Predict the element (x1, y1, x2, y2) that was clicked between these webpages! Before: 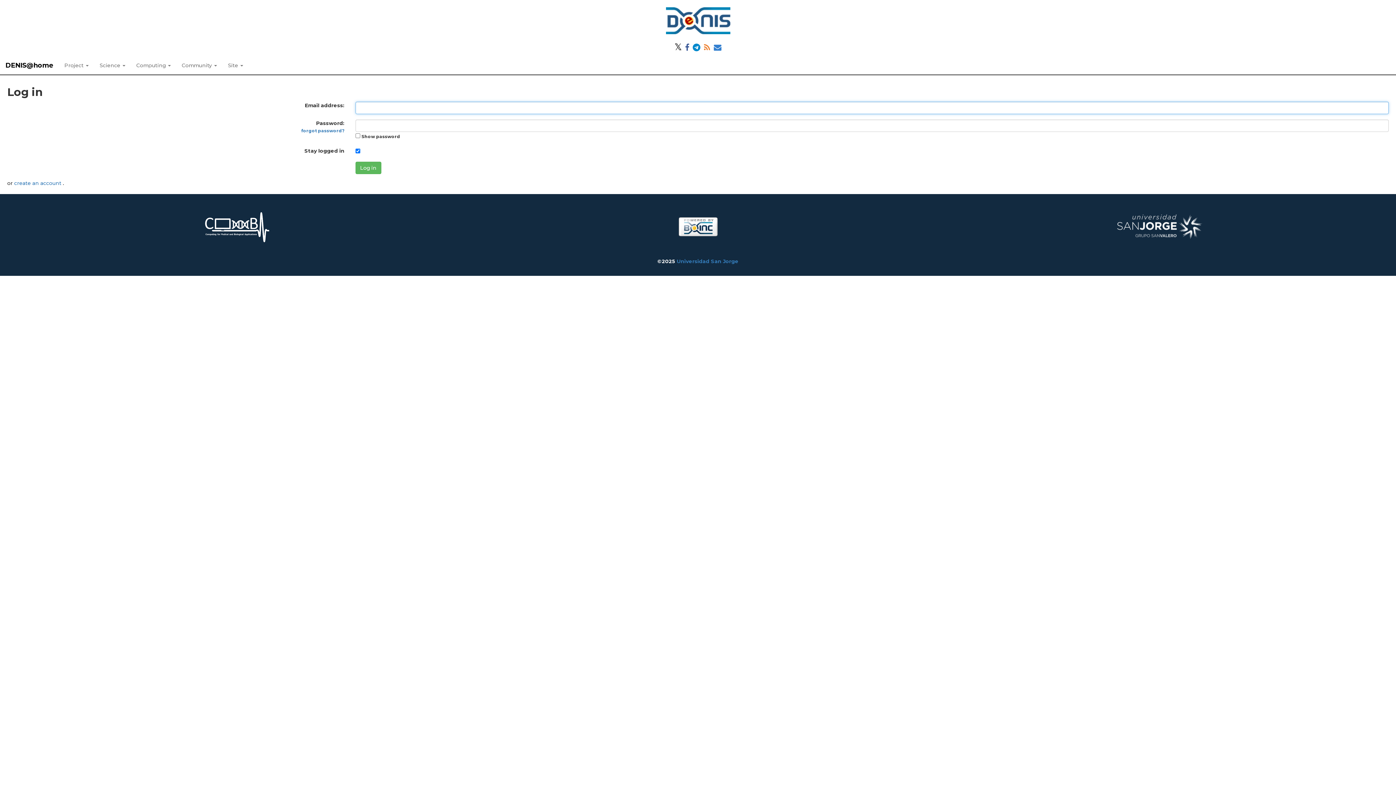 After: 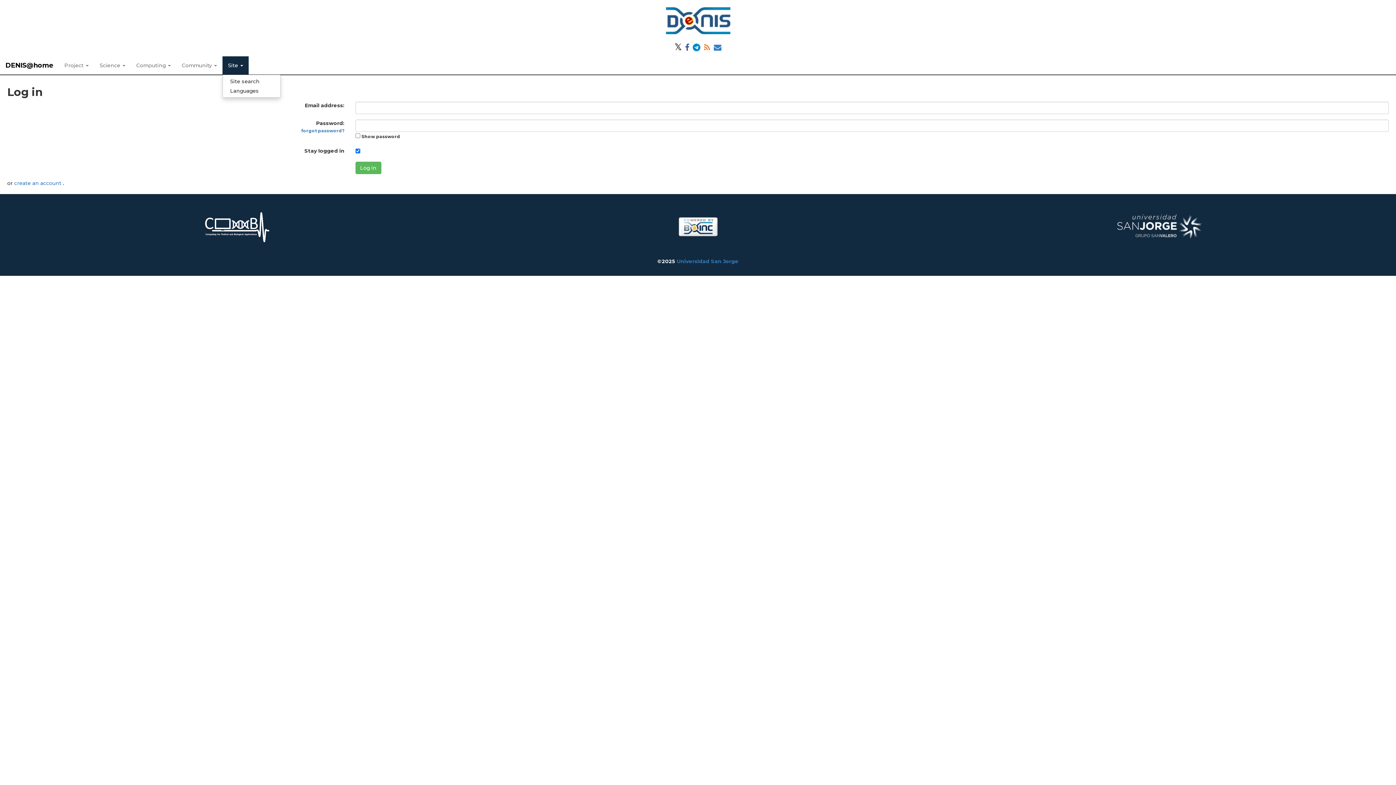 Action: label: Site  bbox: (222, 56, 248, 74)